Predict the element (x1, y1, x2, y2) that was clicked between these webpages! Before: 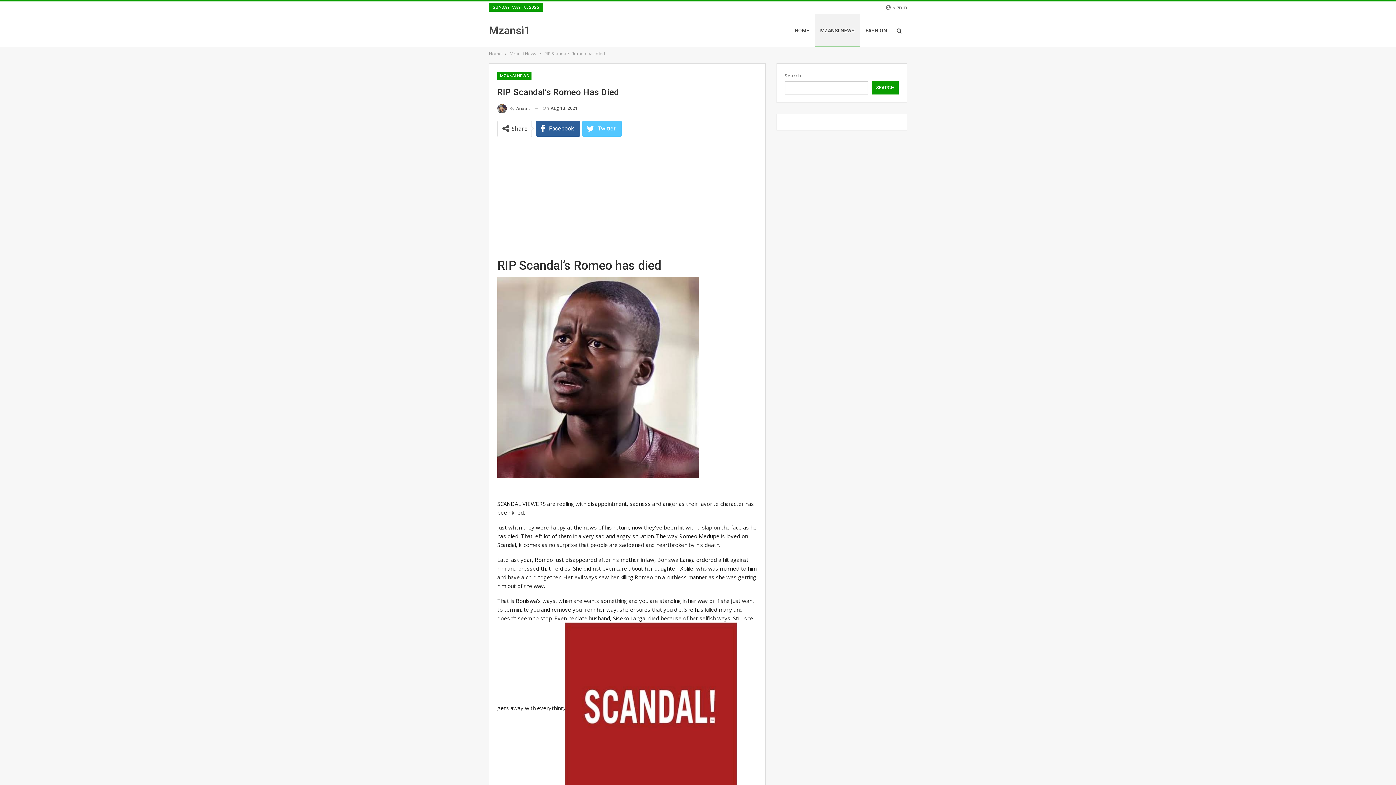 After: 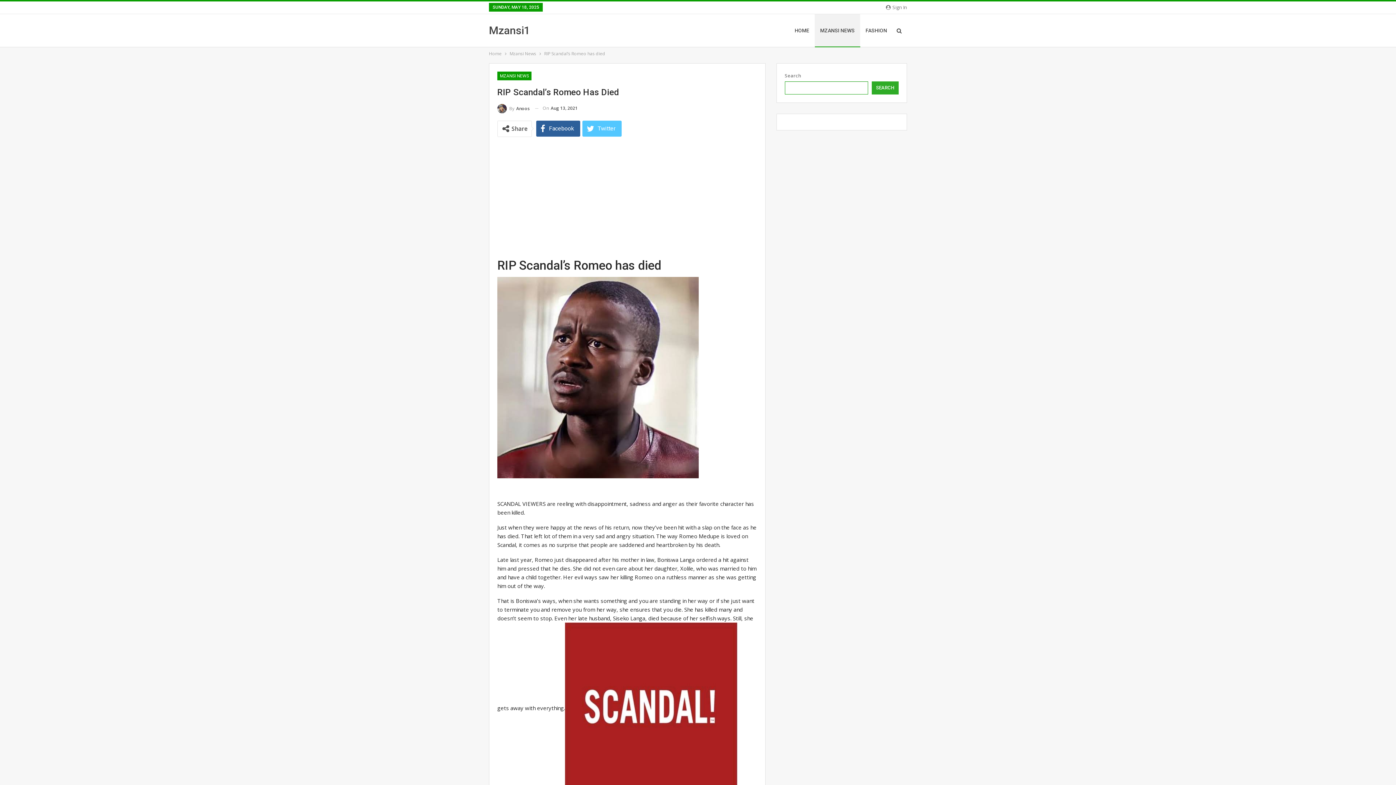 Action: bbox: (871, 81, 898, 94) label: Search